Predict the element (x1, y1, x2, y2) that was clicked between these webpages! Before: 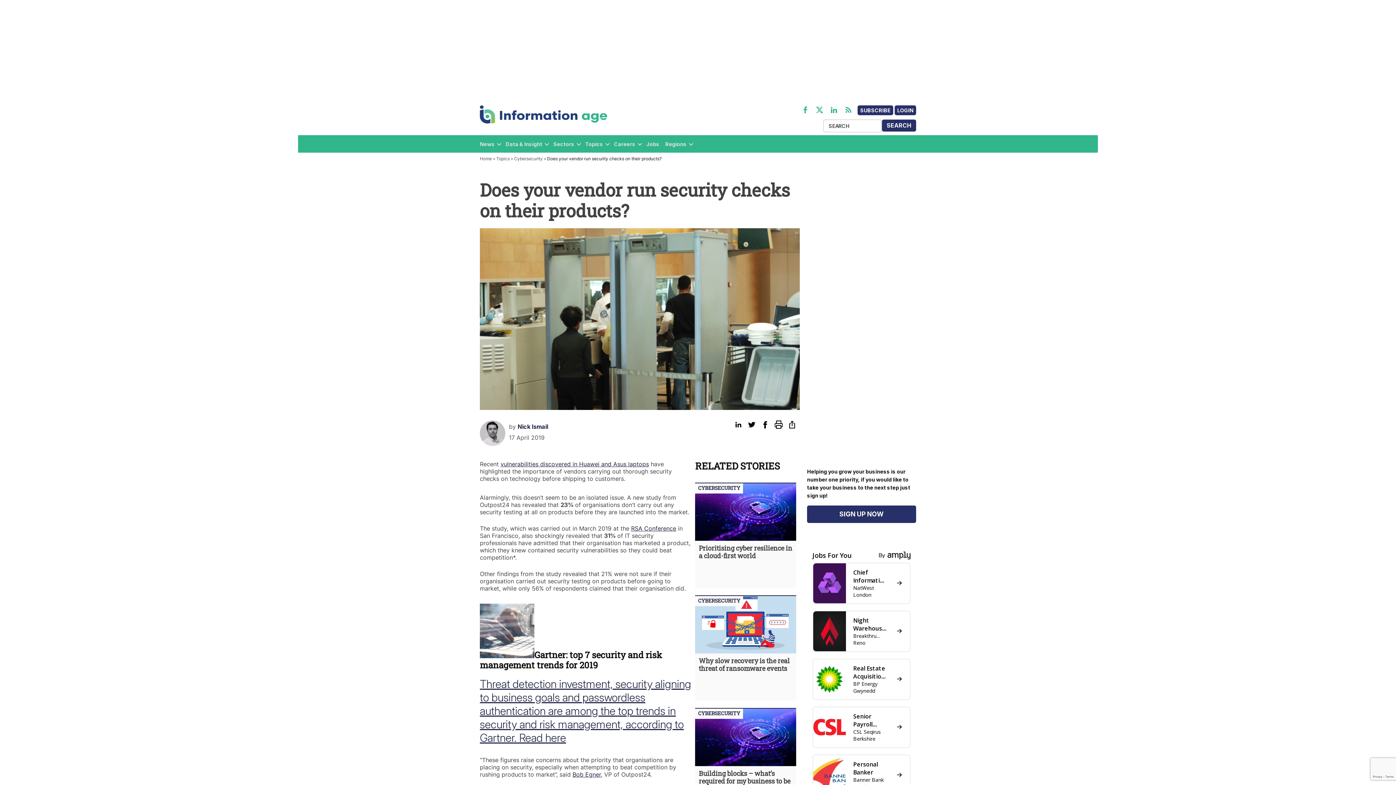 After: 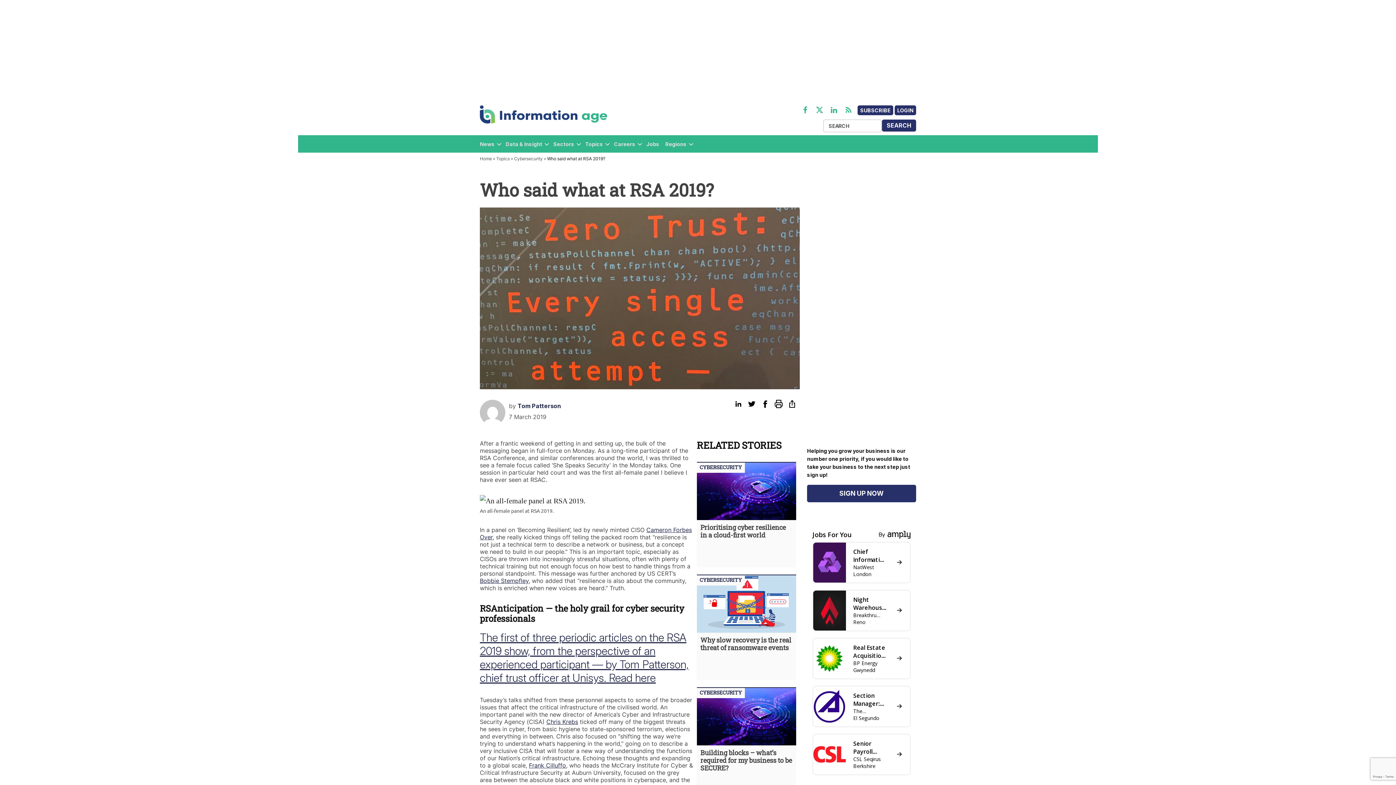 Action: label: RSA Conference bbox: (631, 525, 676, 532)